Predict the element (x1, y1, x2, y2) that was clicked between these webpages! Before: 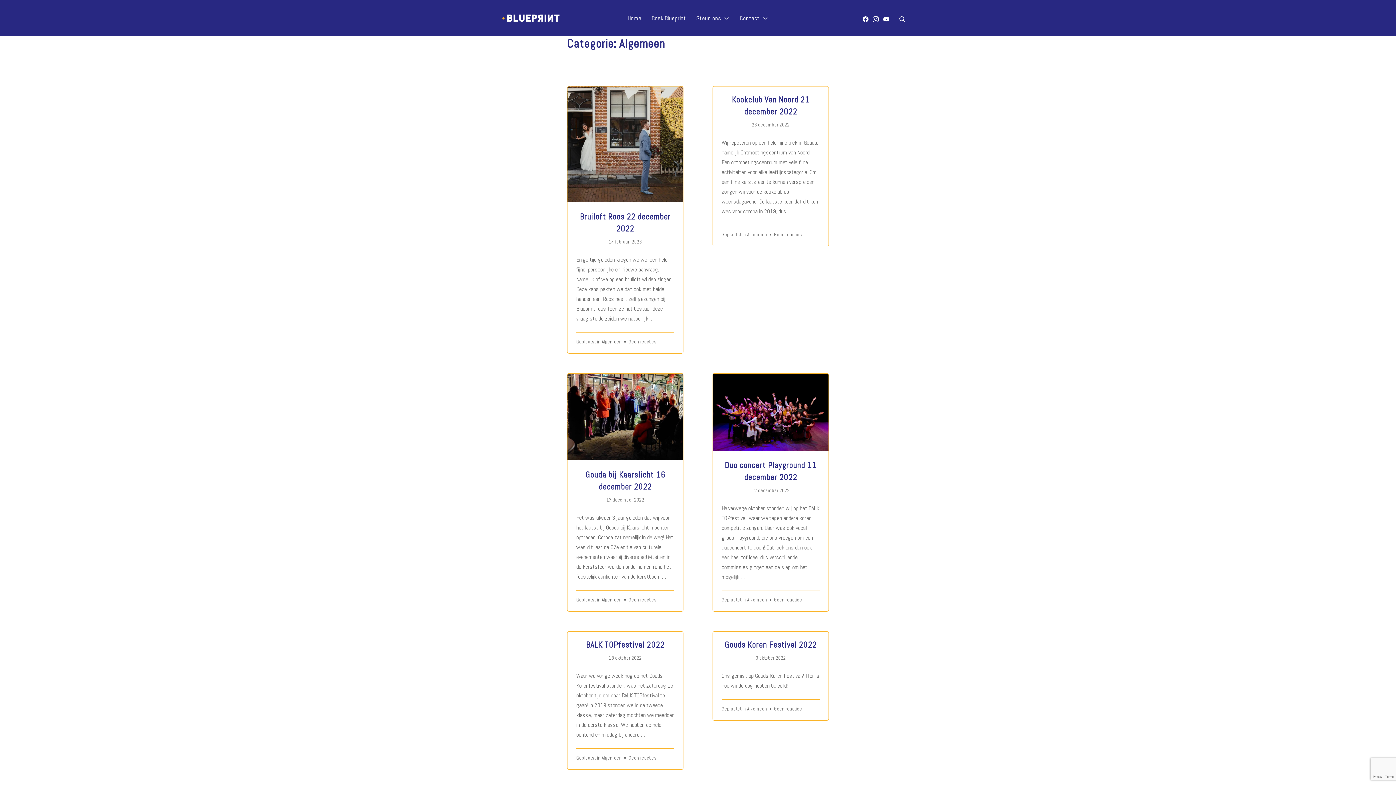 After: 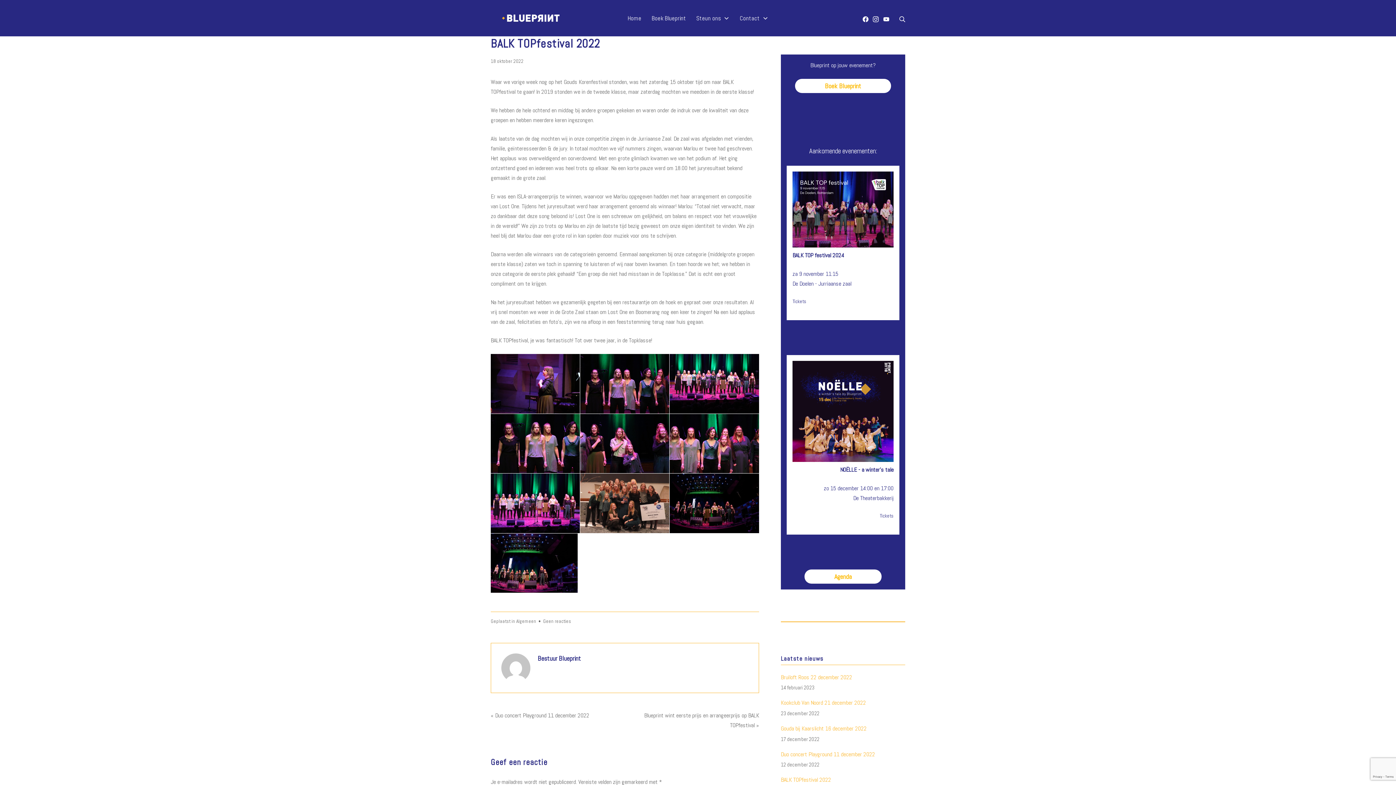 Action: label: 18 oktober 2022
24 januari 2023 bbox: (609, 655, 641, 661)